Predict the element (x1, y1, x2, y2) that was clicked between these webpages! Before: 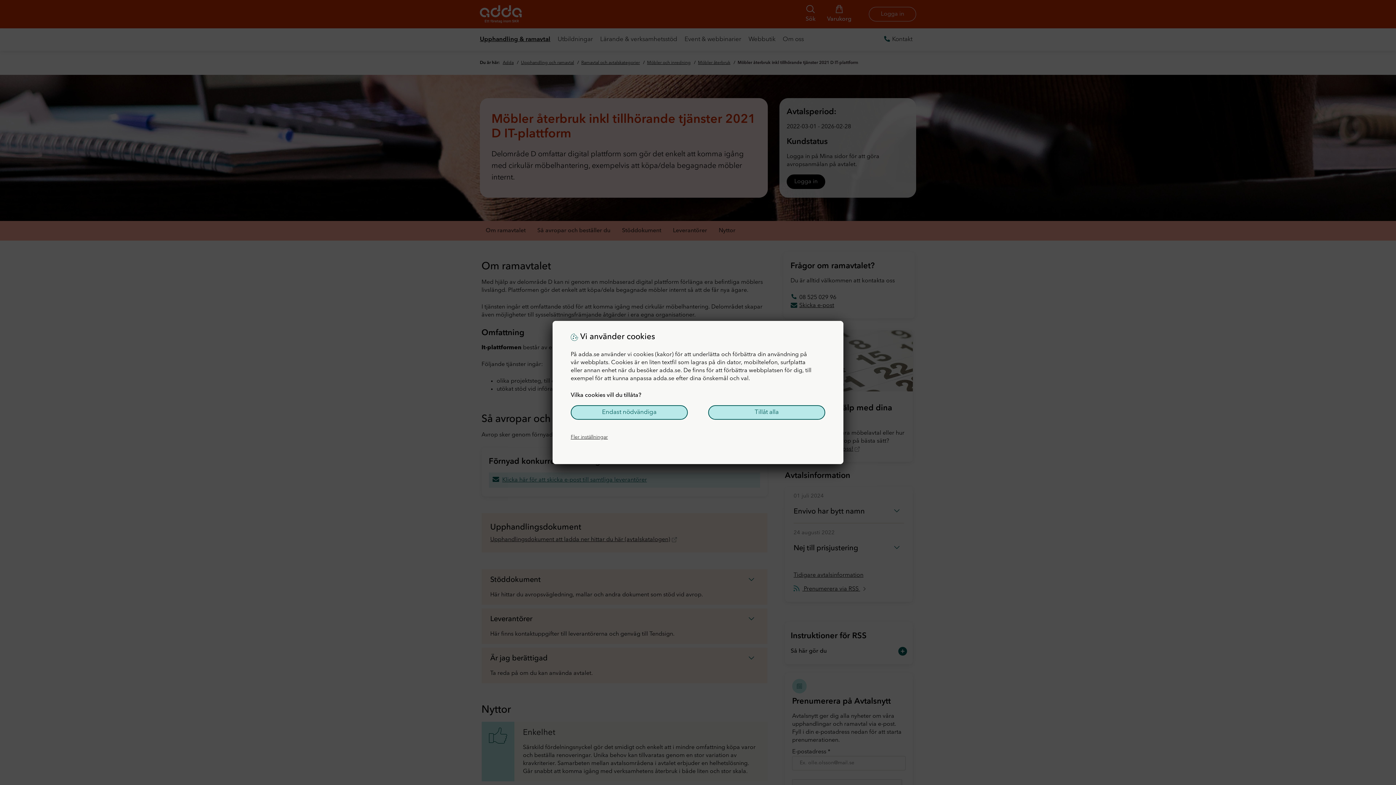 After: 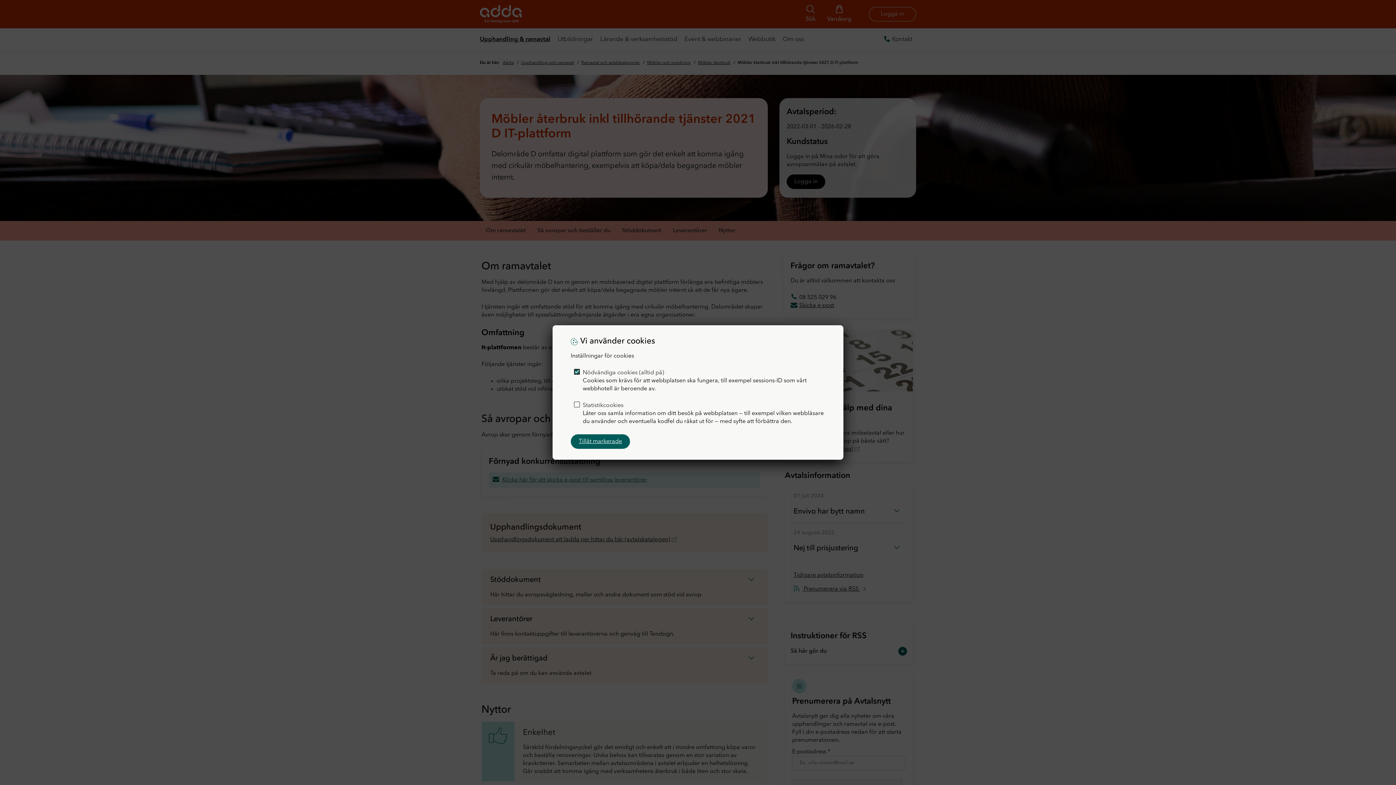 Action: bbox: (570, 430, 608, 444) label: Fler inställningar